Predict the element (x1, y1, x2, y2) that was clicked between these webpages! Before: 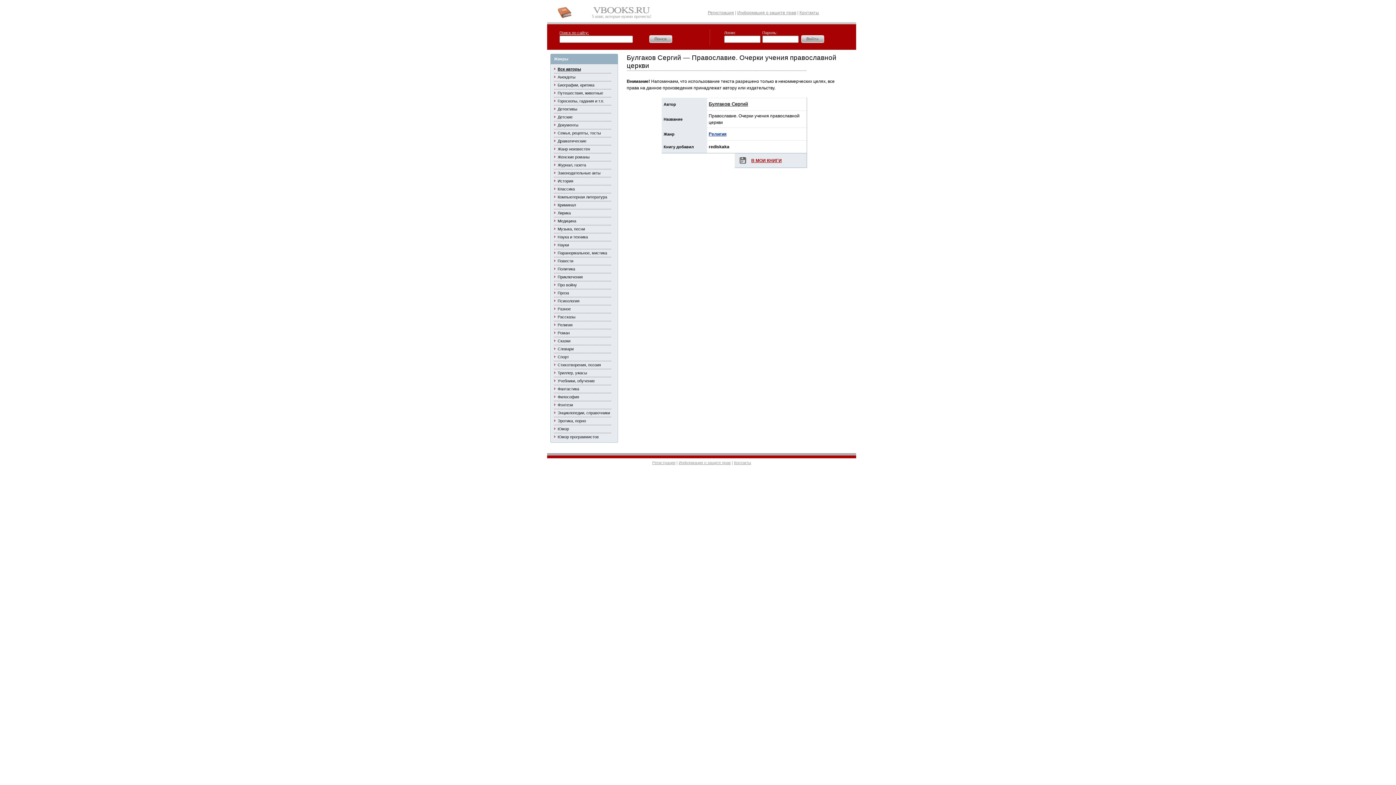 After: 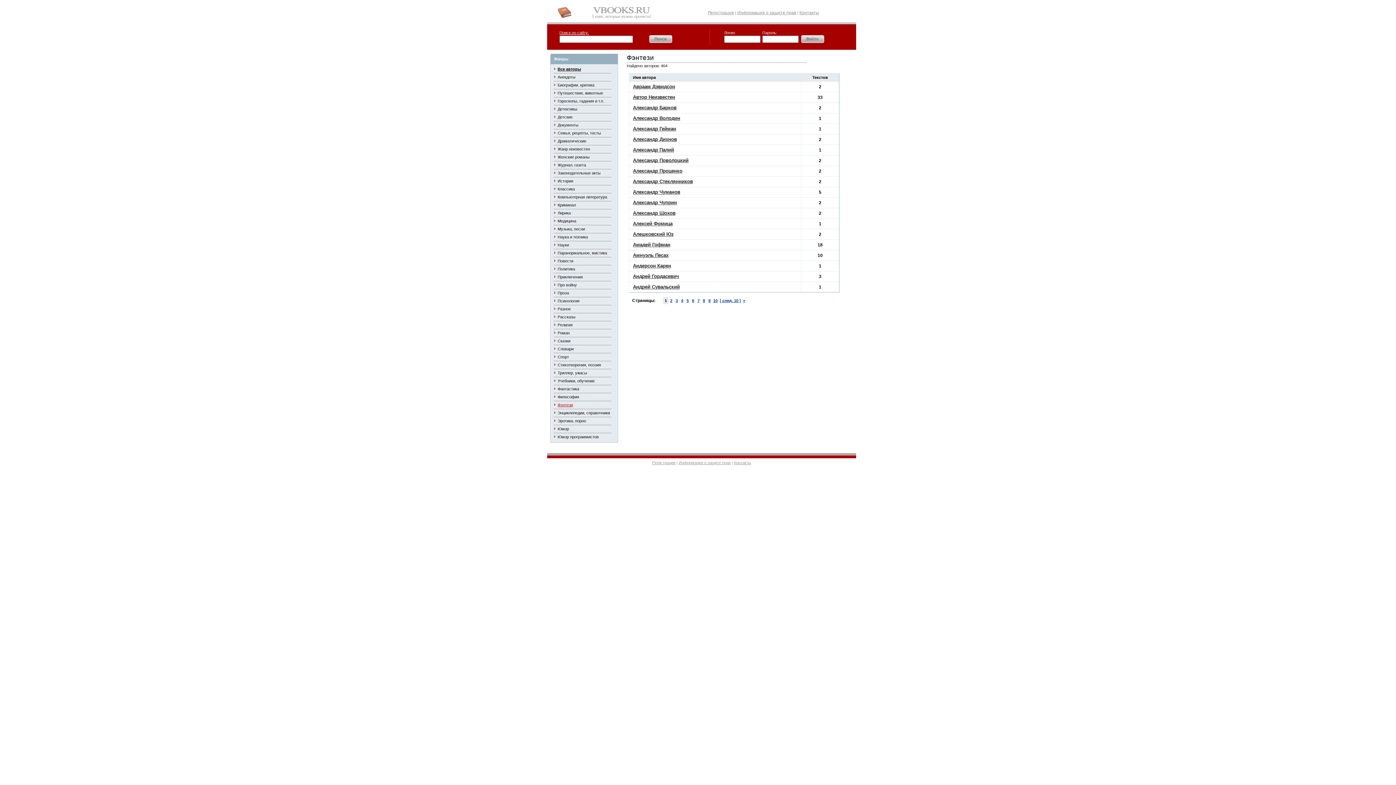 Action: label: Фэнтези bbox: (557, 402, 573, 407)